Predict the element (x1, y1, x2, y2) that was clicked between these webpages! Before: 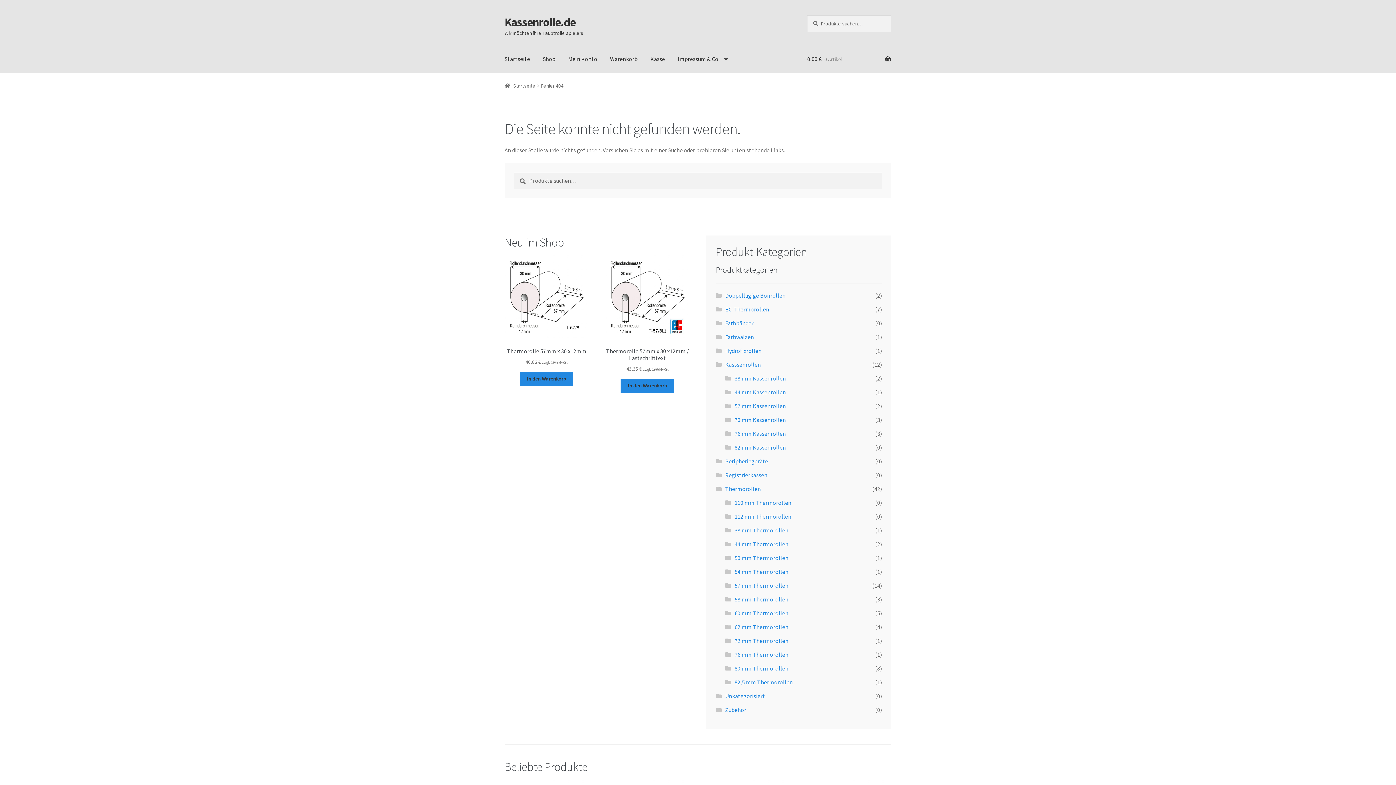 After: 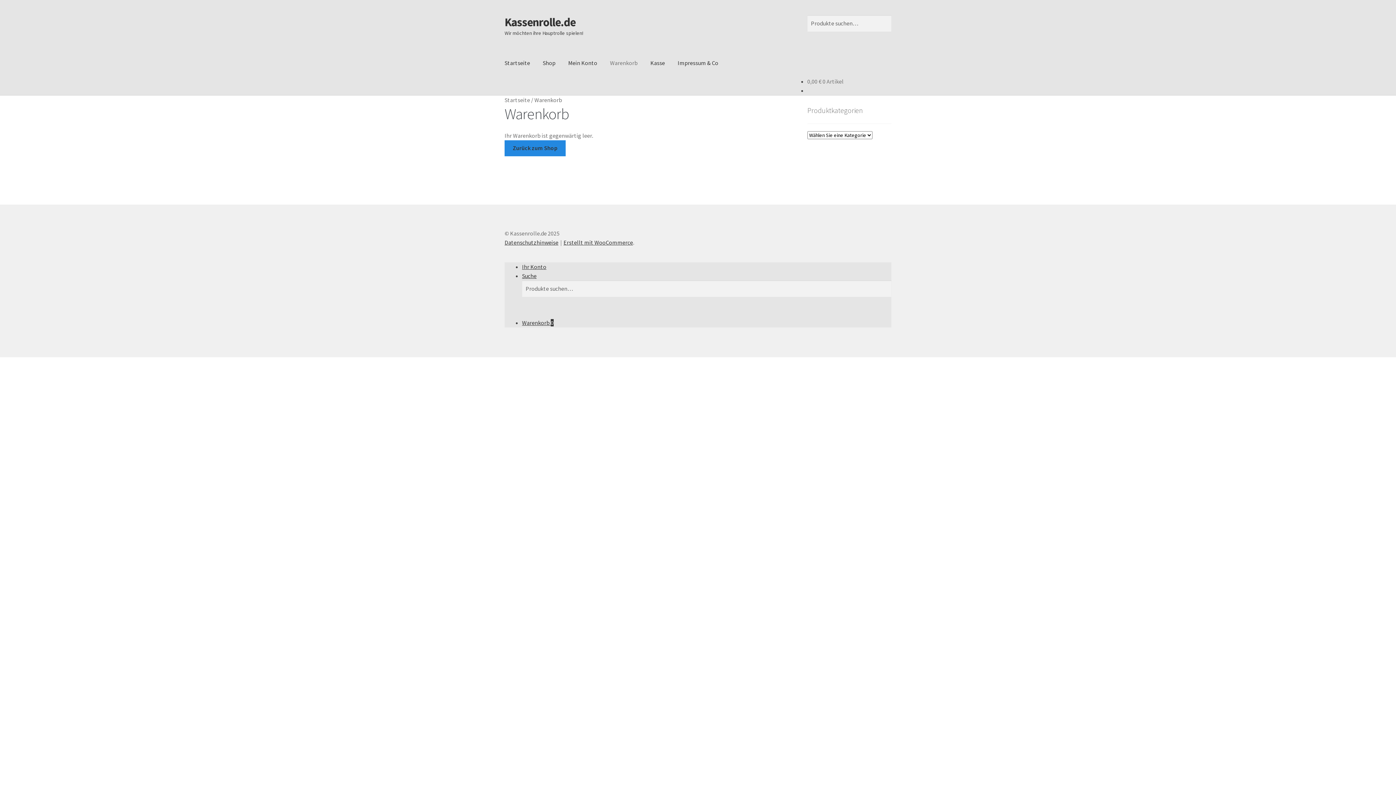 Action: label: 0,00 € 0 Artikel bbox: (807, 45, 891, 73)